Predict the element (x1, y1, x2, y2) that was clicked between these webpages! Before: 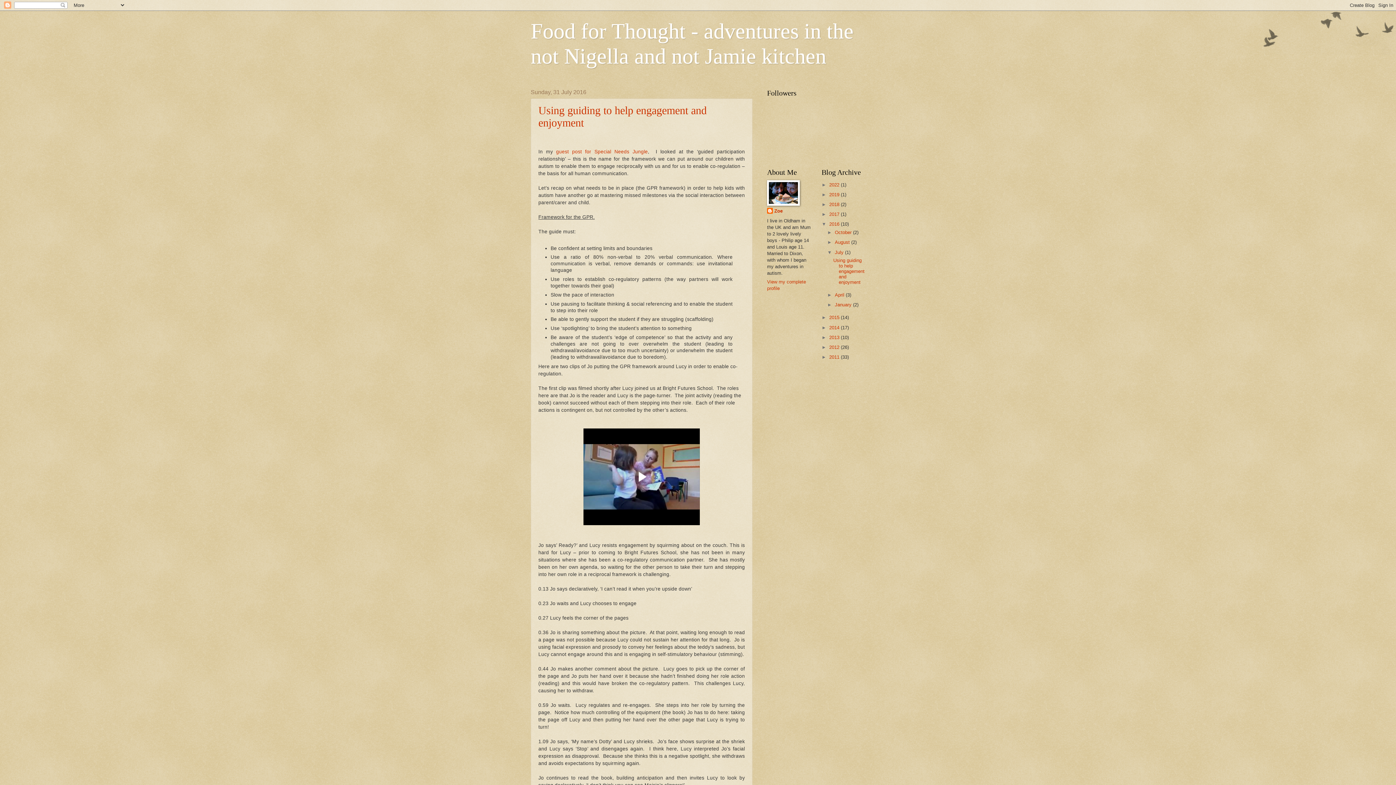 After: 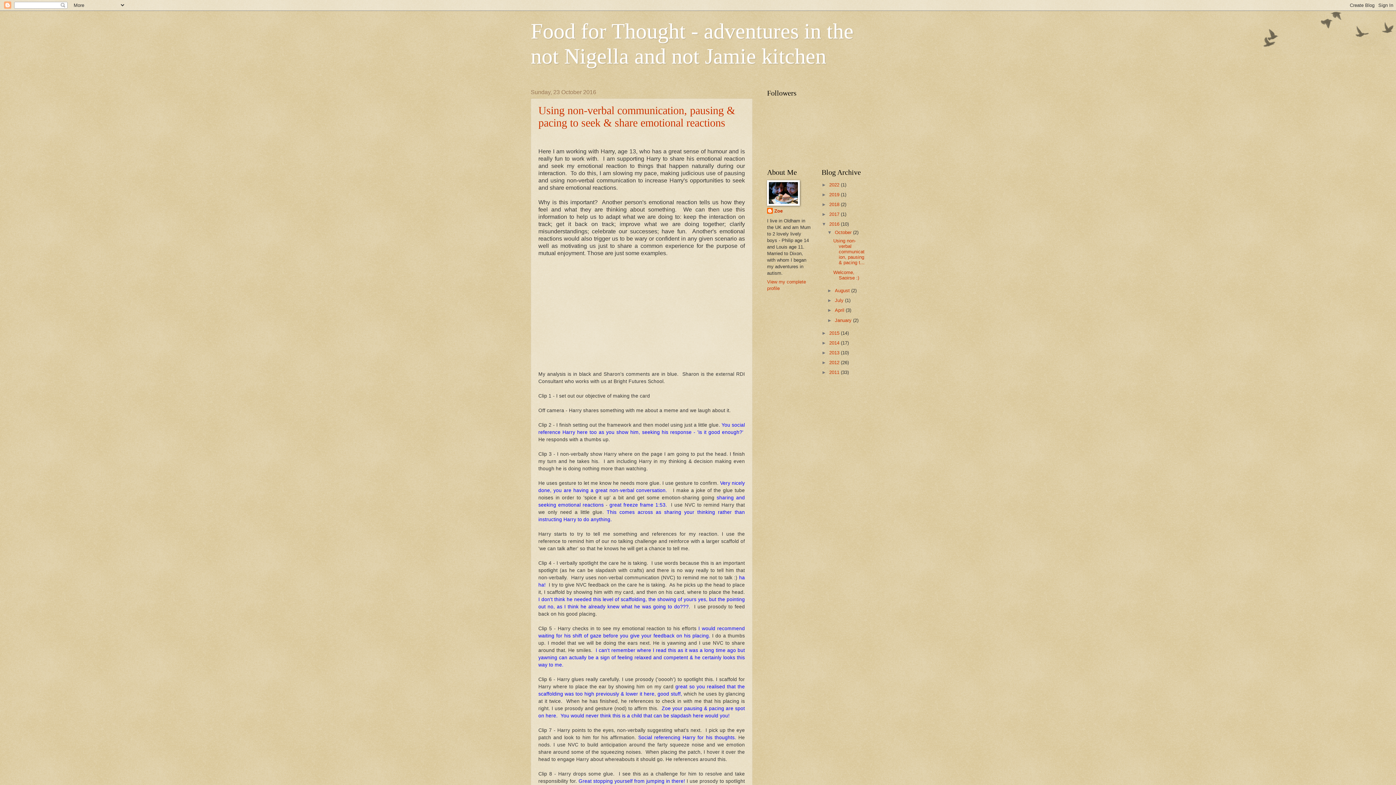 Action: bbox: (835, 229, 853, 235) label: October 